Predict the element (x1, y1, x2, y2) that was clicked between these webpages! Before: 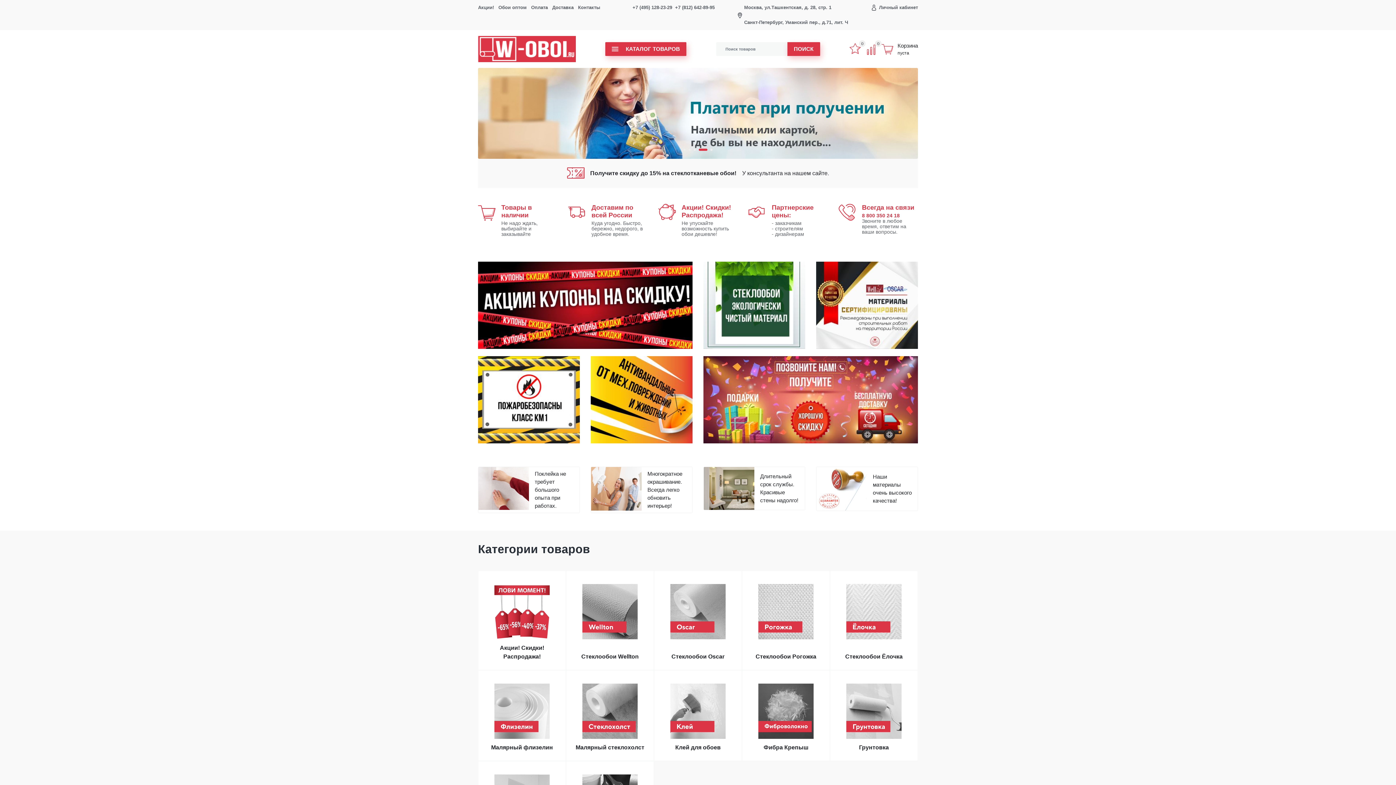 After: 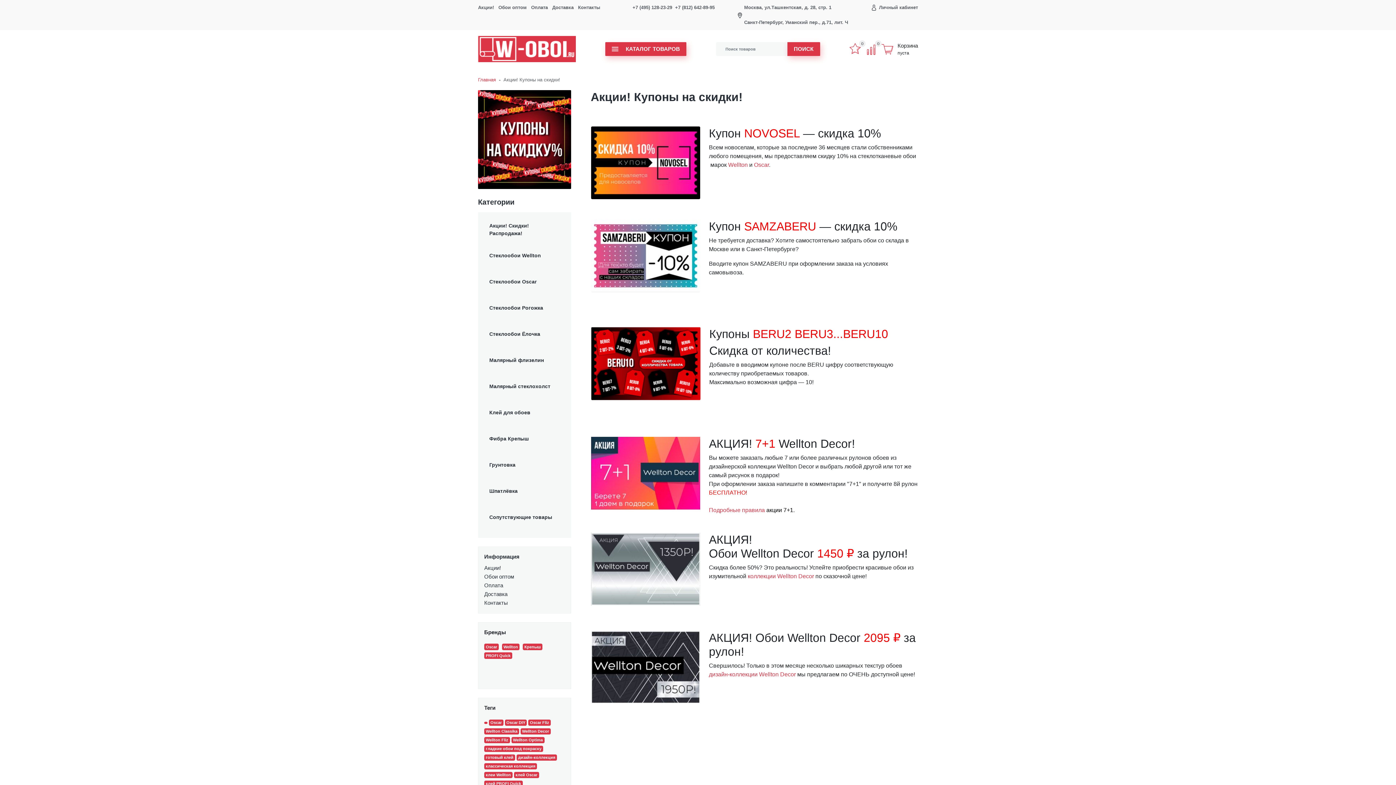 Action: bbox: (478, 261, 692, 349)